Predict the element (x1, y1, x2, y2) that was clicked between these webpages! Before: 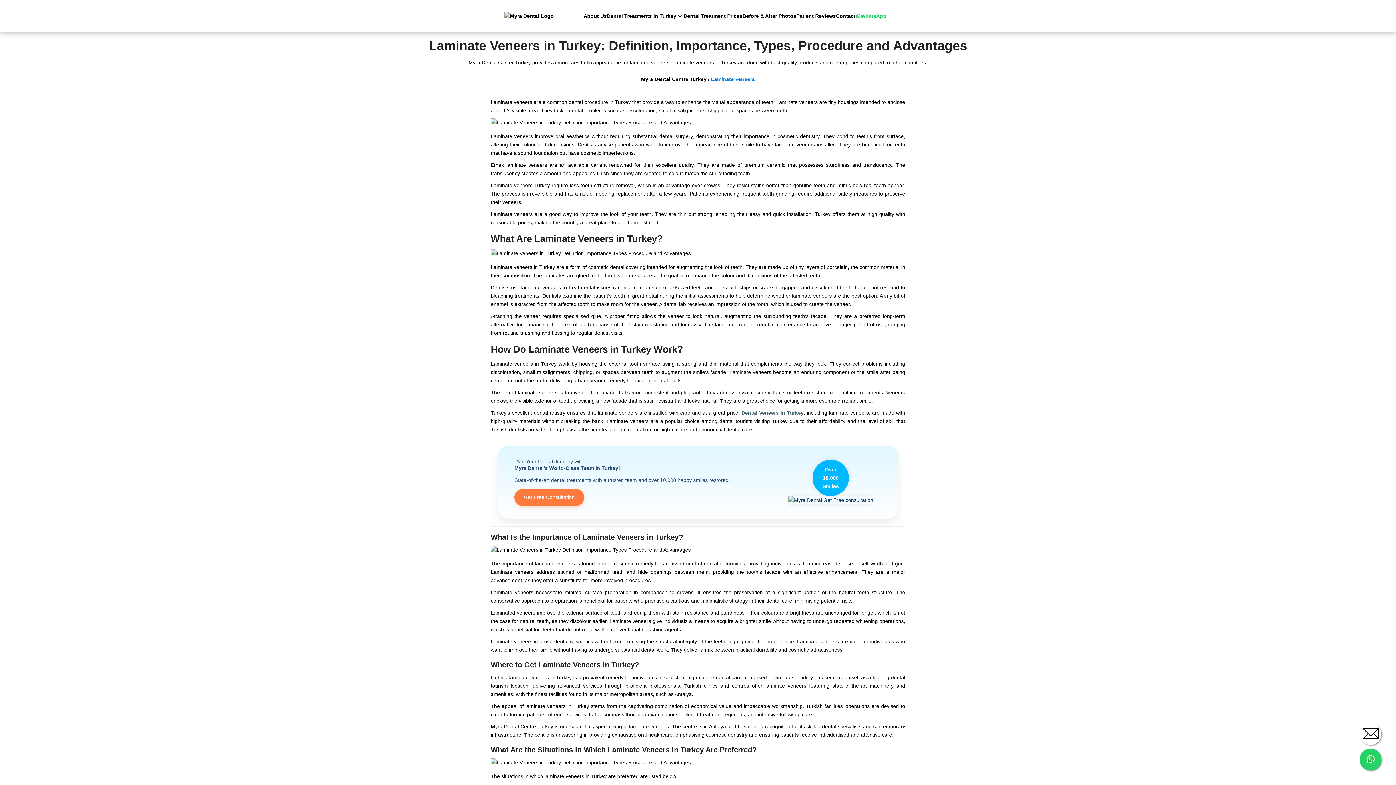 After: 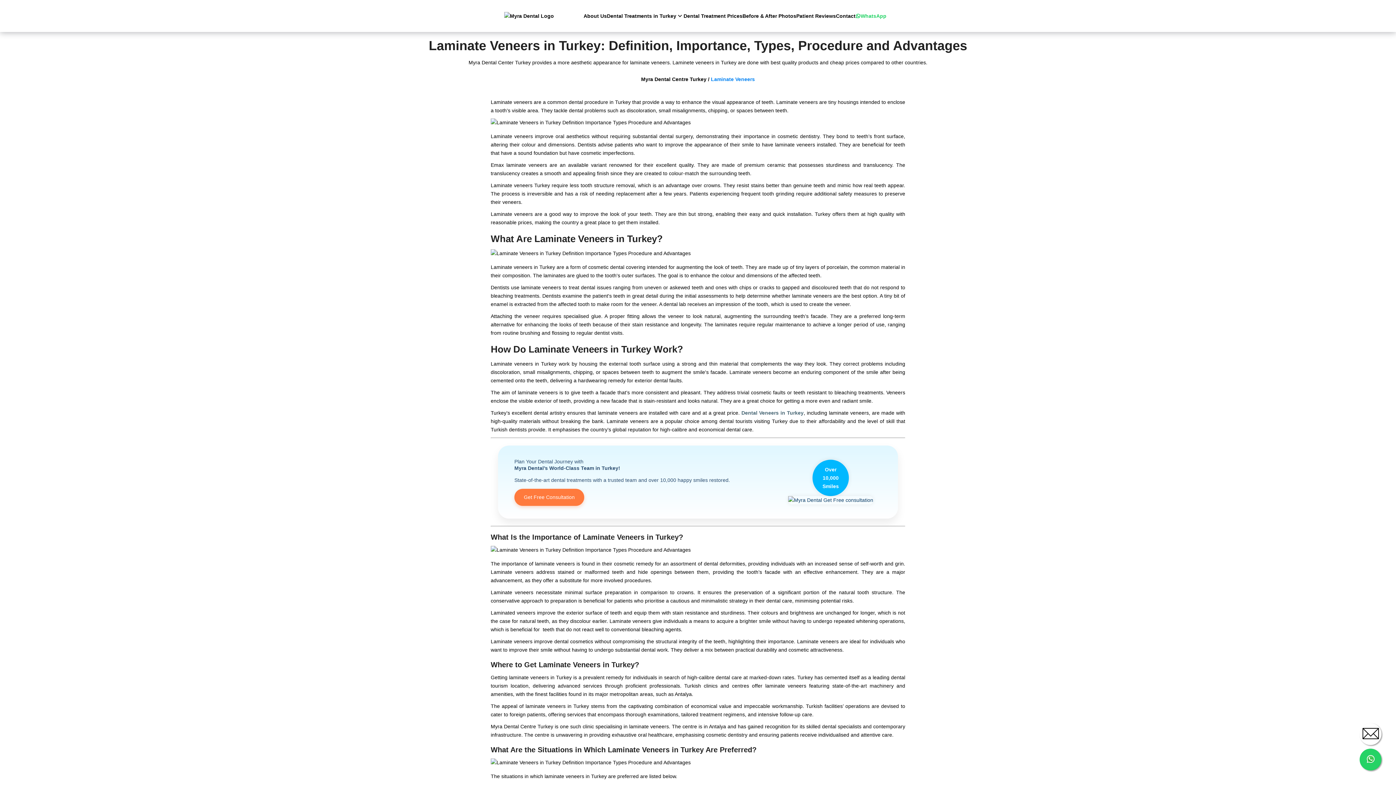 Action: bbox: (1360, 749, 1381, 770)